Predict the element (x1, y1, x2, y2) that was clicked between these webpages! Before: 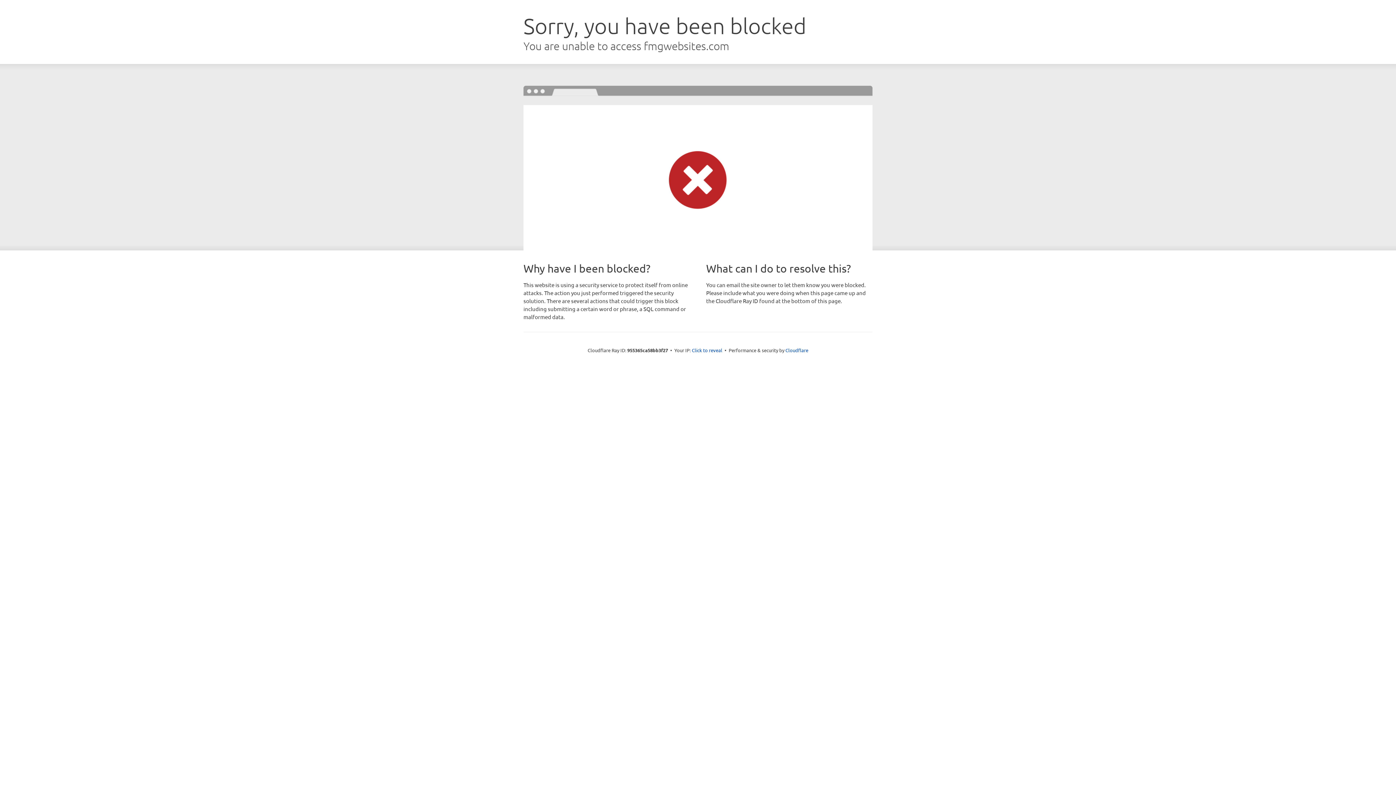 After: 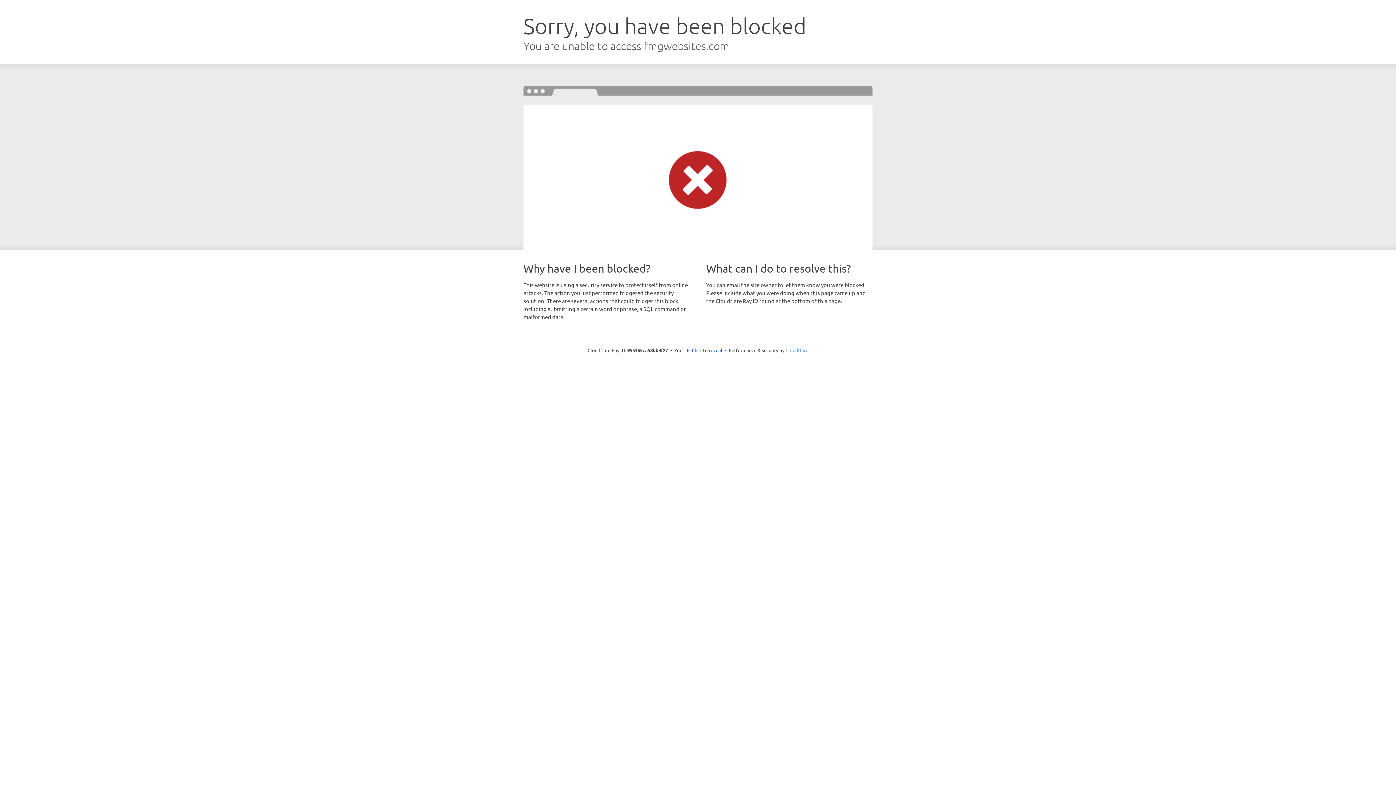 Action: label: Cloudflare bbox: (785, 347, 808, 353)